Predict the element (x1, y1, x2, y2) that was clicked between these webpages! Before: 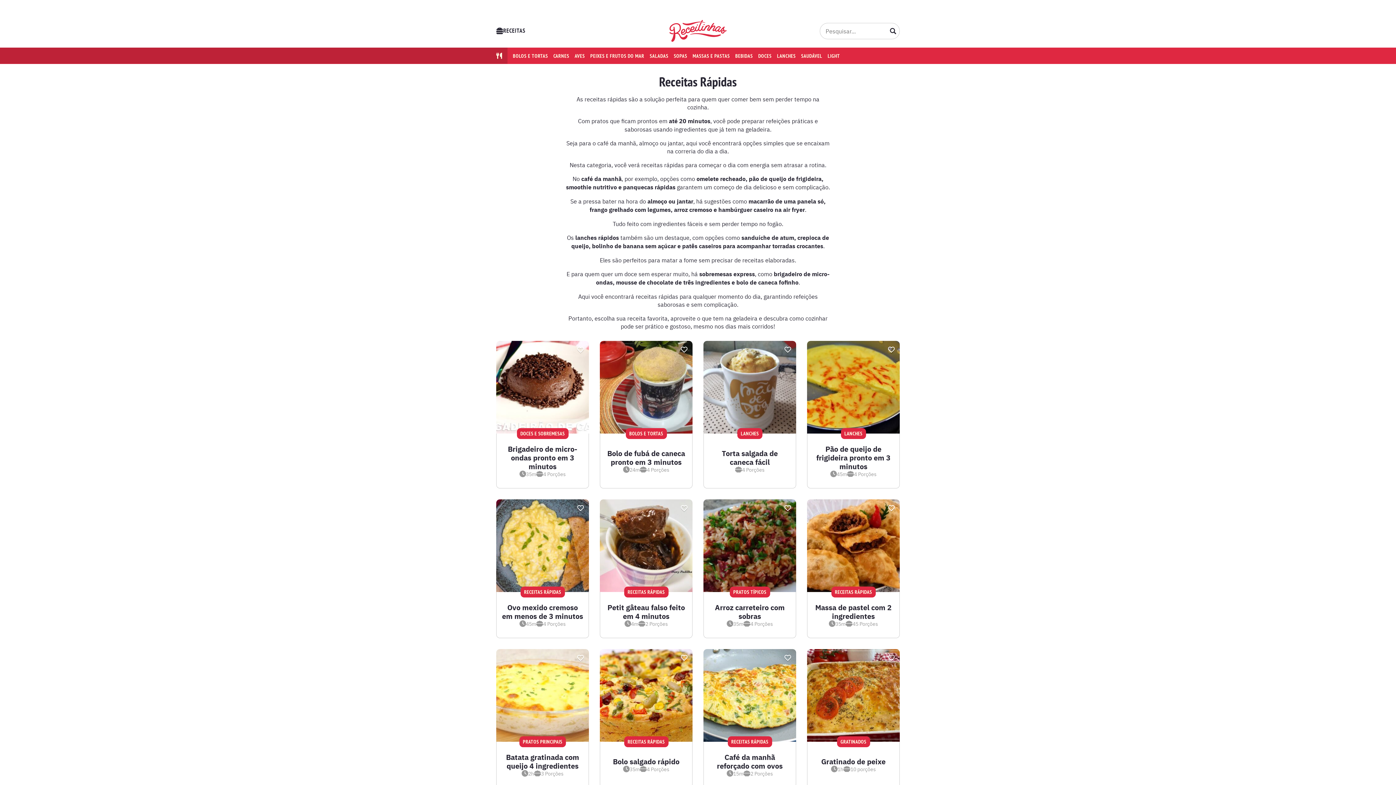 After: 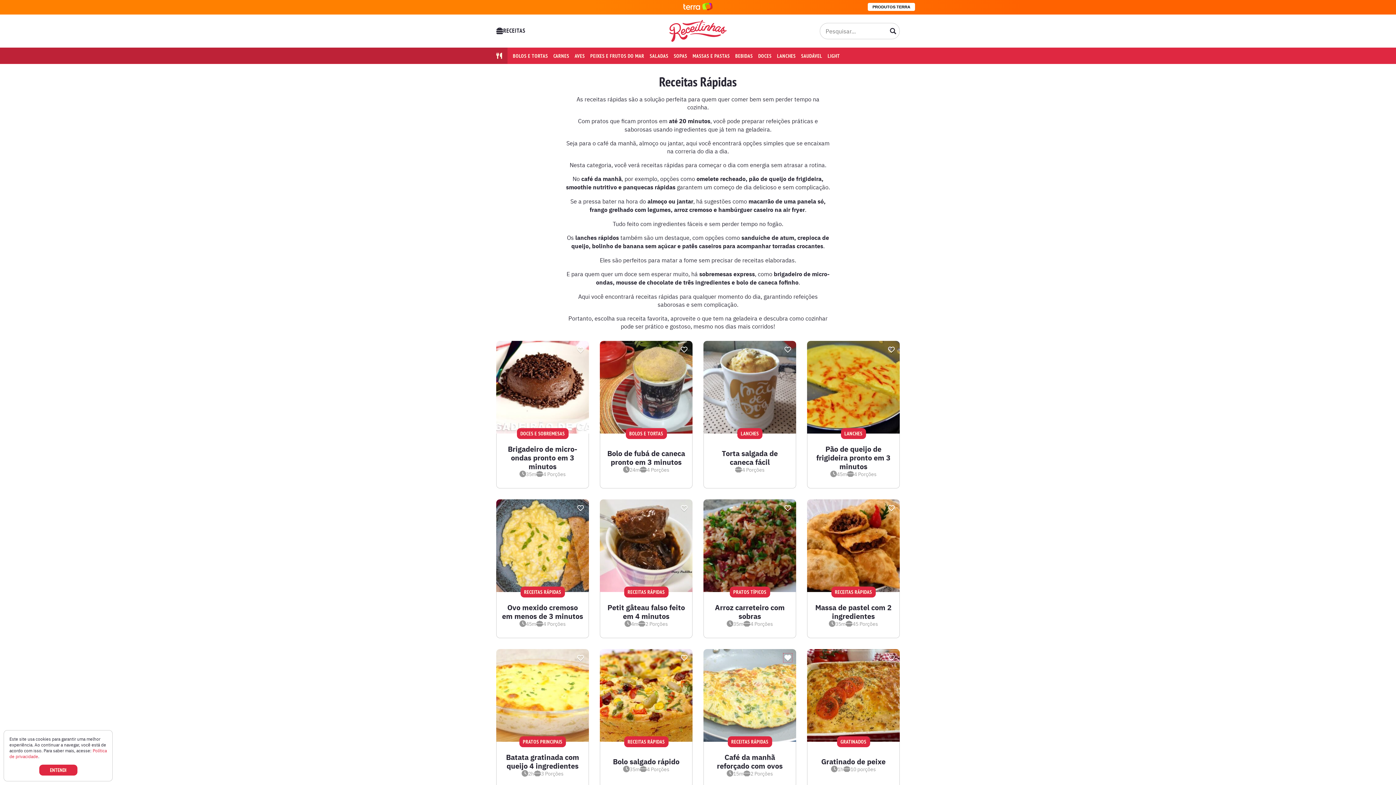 Action: label: Salvar bbox: (783, 653, 792, 662)